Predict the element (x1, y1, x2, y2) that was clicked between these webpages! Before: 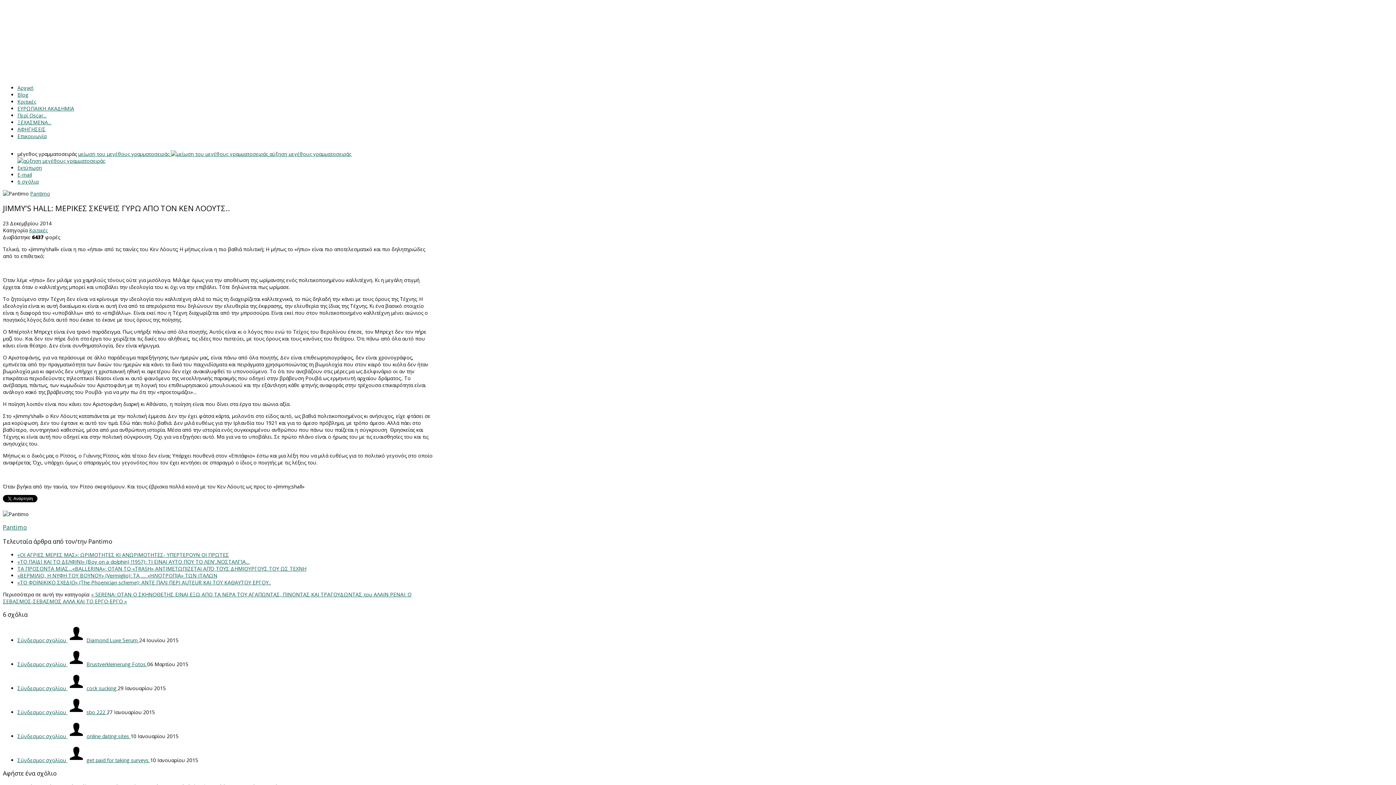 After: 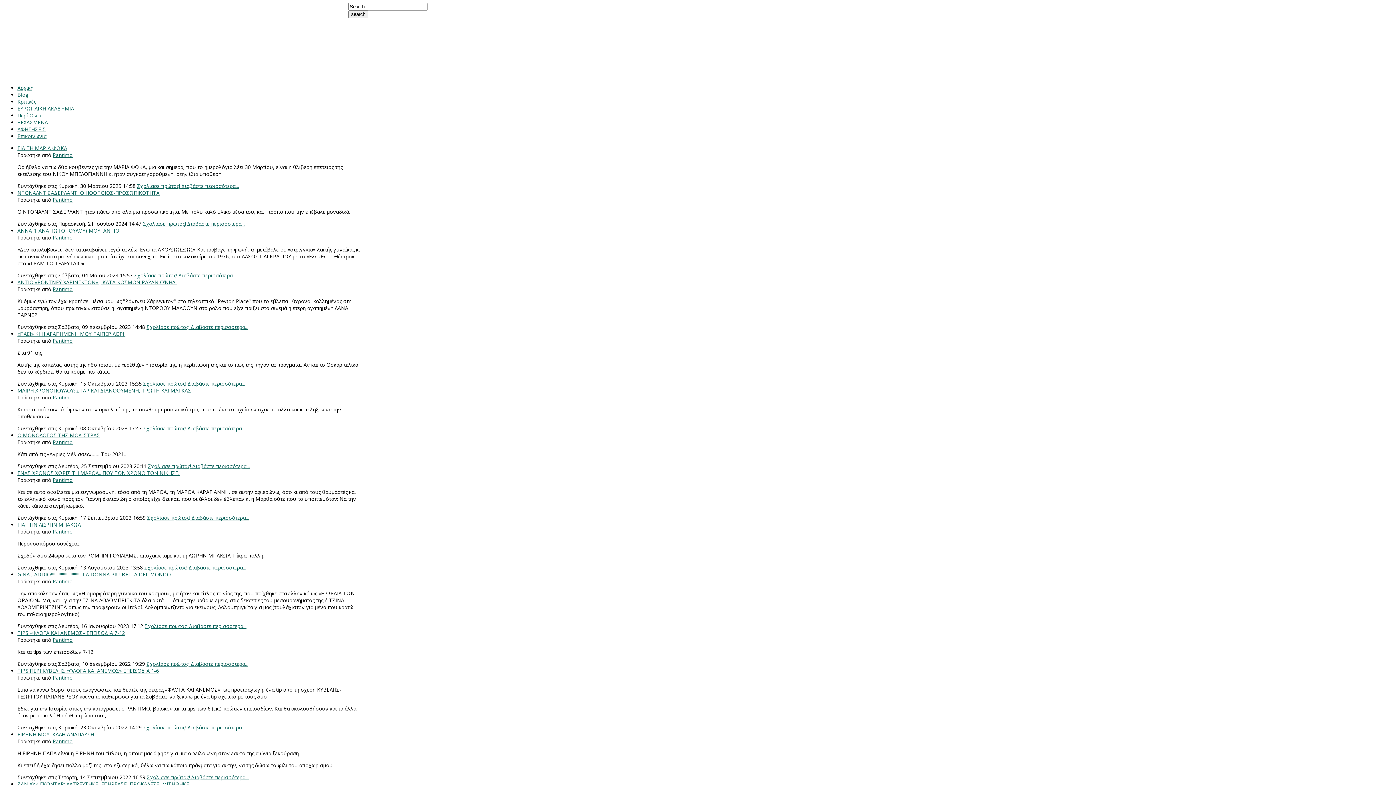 Action: bbox: (17, 125, 45, 132) label: ΑΦΗΓΗΣΕΙΣ